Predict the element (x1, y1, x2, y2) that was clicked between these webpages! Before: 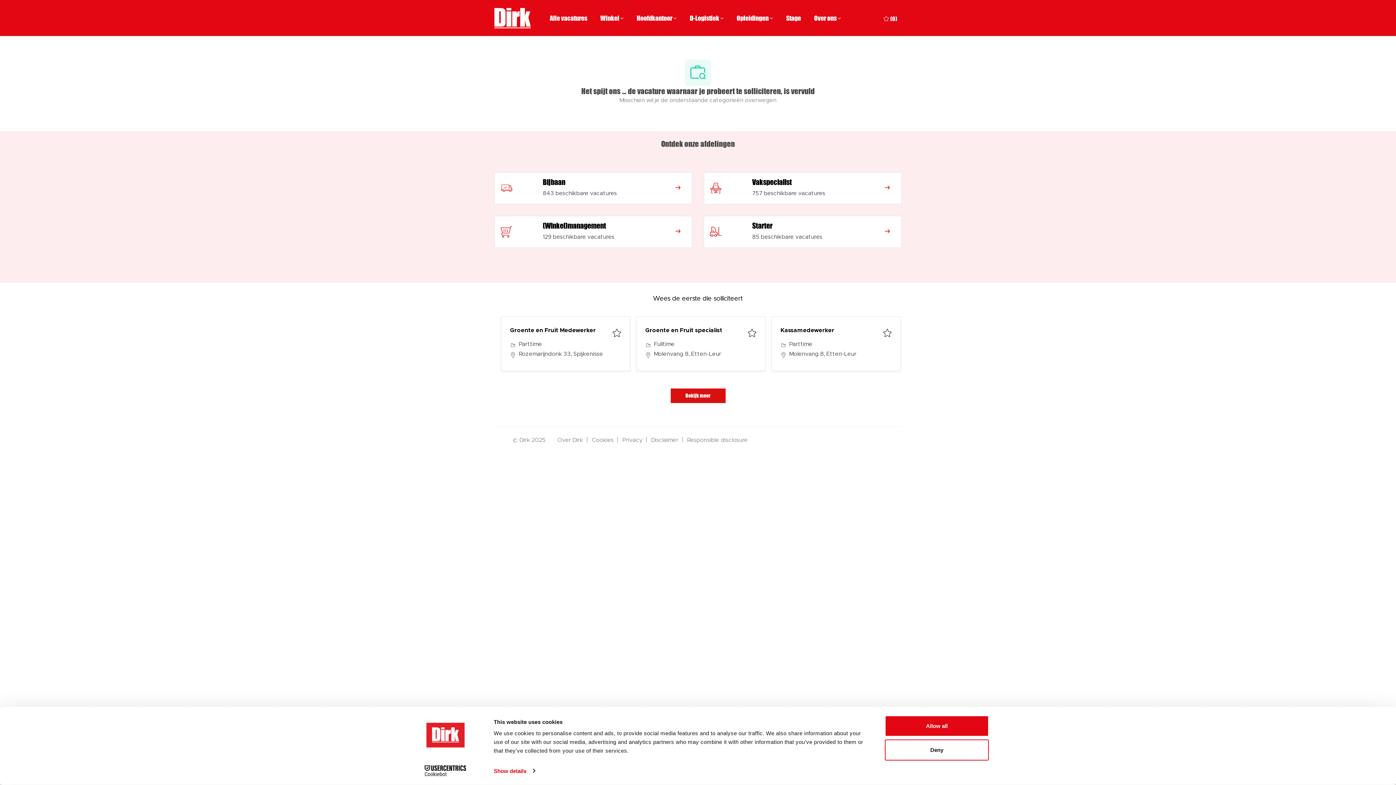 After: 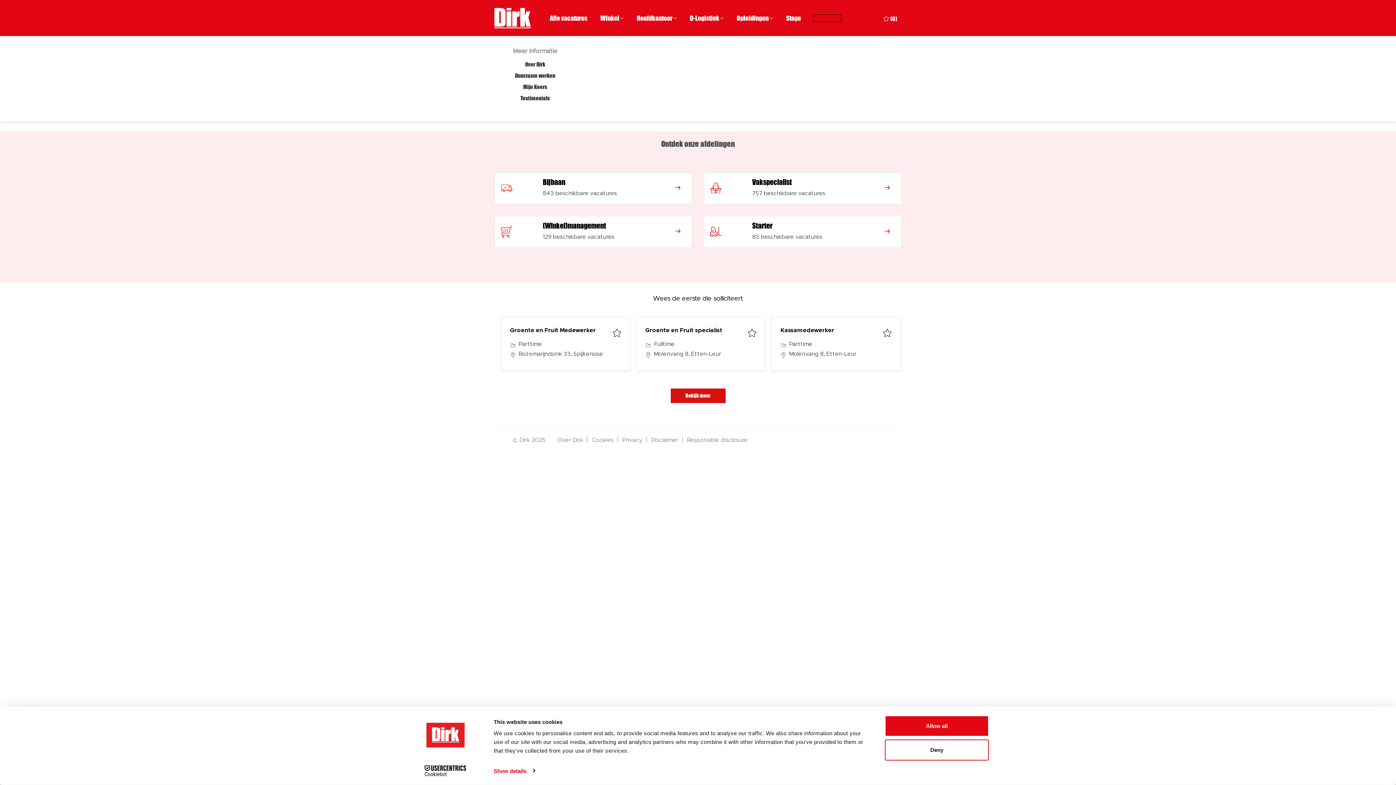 Action: bbox: (814, 14, 841, 21) label: Over ons 